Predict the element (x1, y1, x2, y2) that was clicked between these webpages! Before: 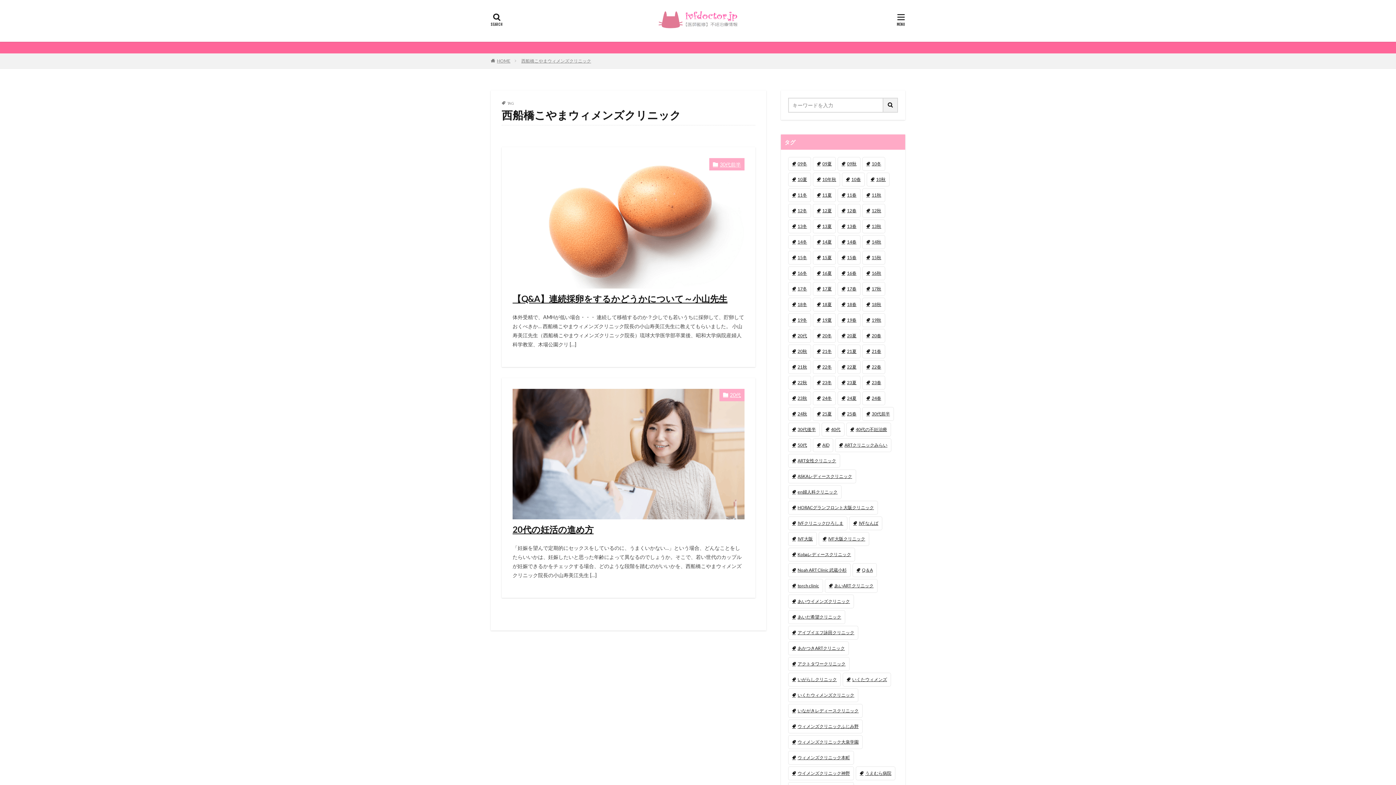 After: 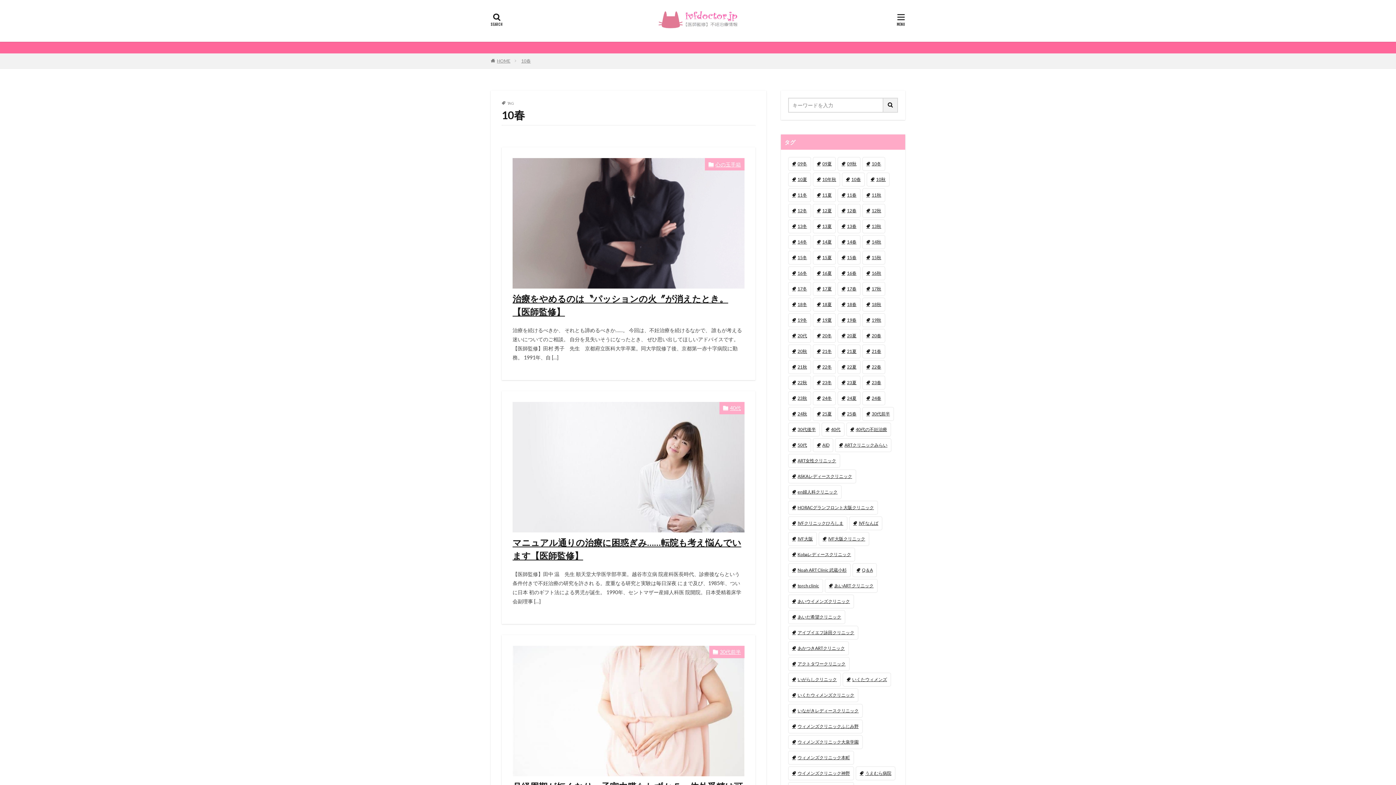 Action: bbox: (842, 172, 865, 186) label: 10春 (26個の項目)